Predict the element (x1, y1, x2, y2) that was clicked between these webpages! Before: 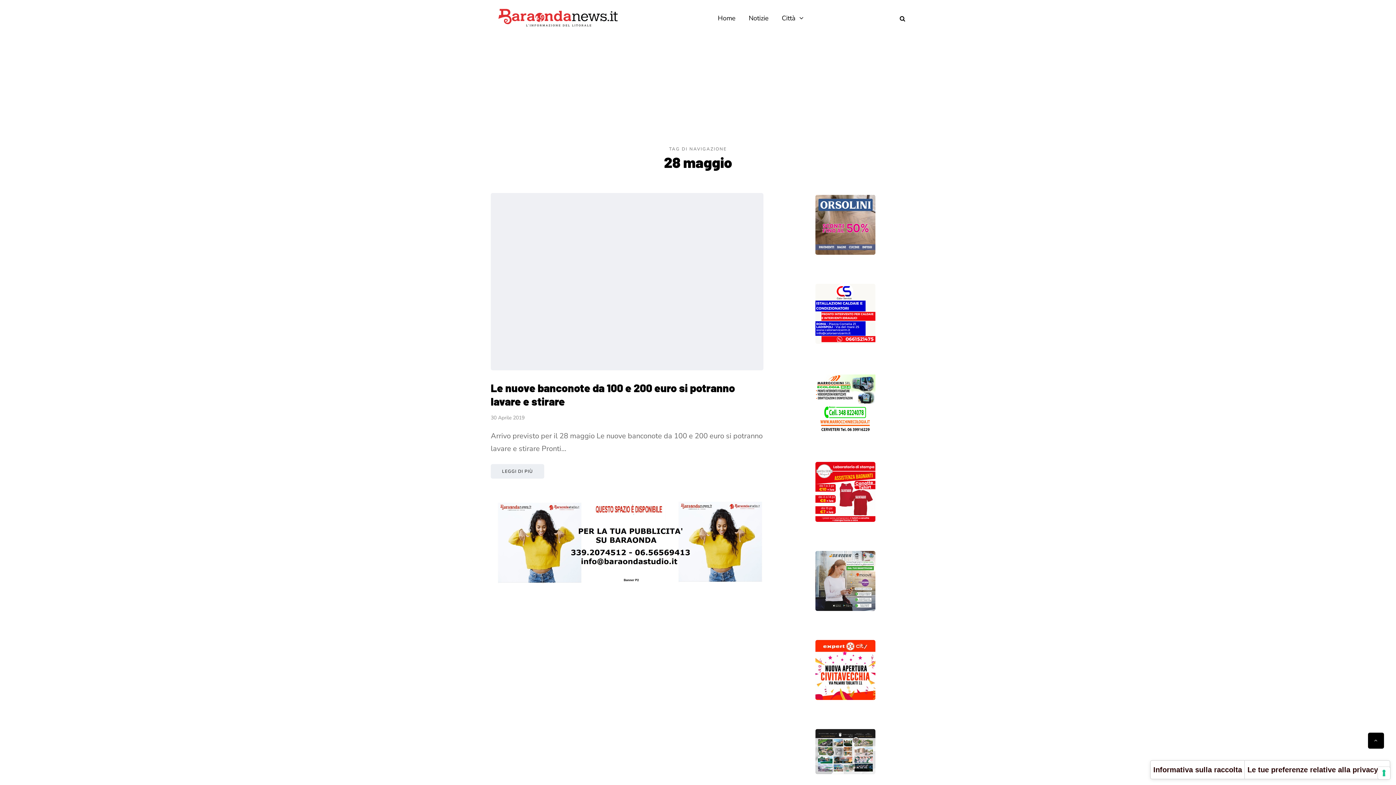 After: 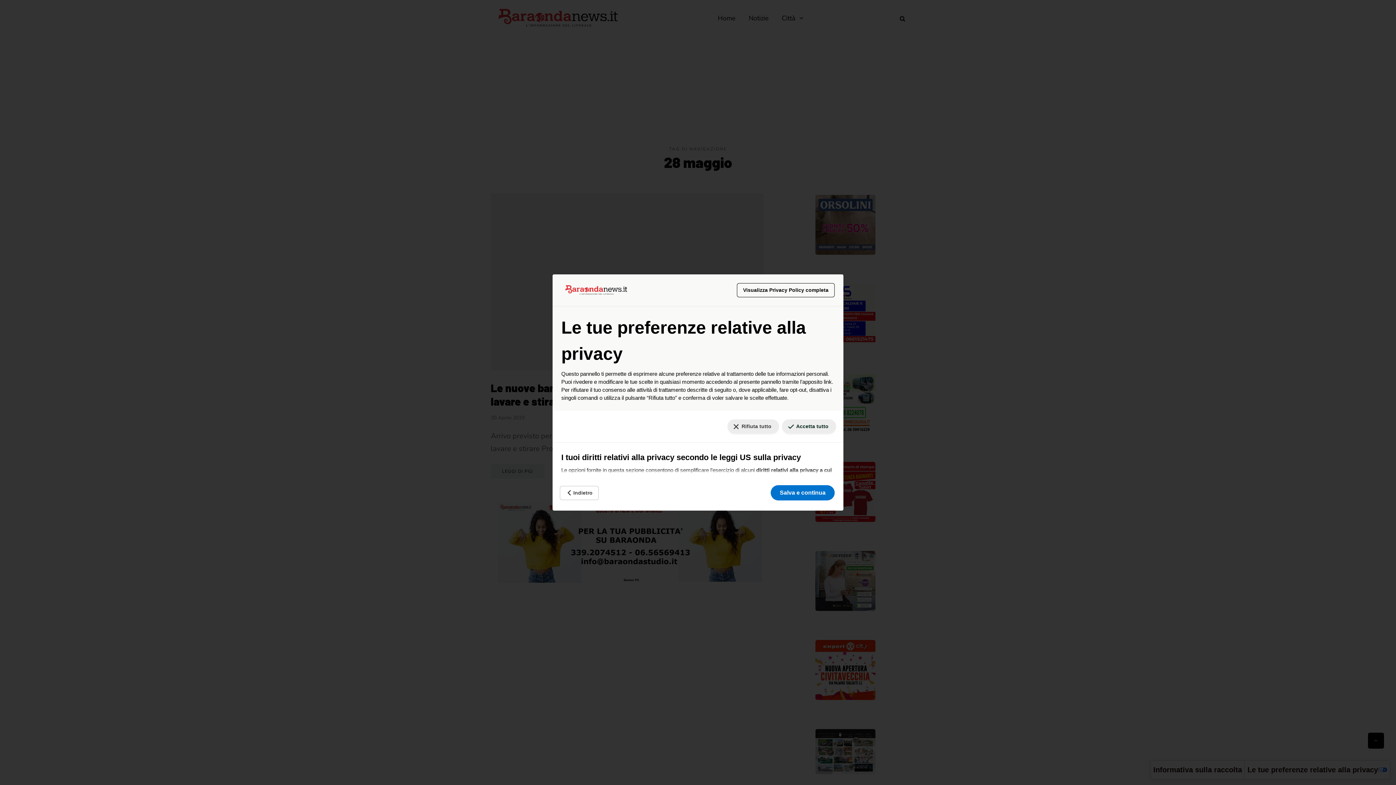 Action: label: Le tue preferenze relative alla privacy bbox: (1245, 761, 1390, 779)